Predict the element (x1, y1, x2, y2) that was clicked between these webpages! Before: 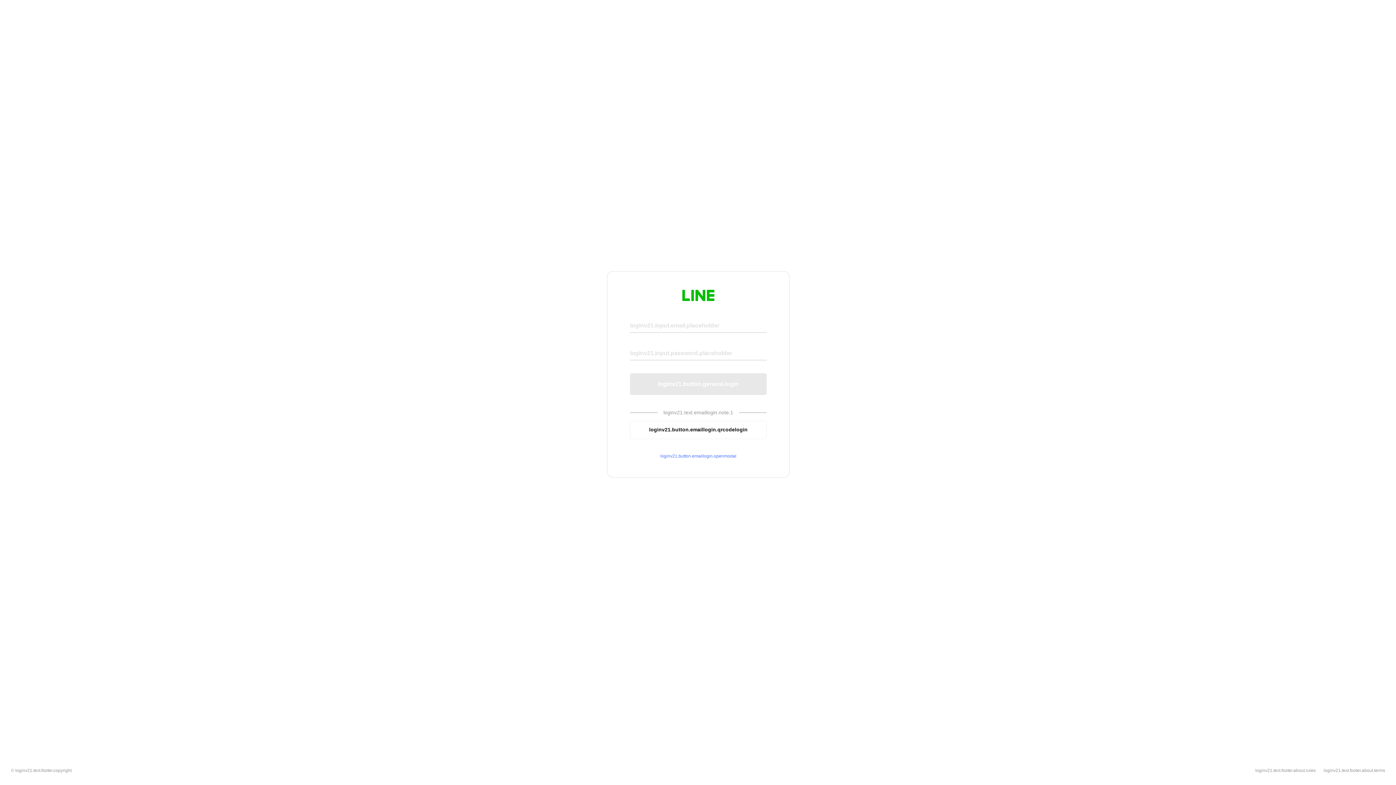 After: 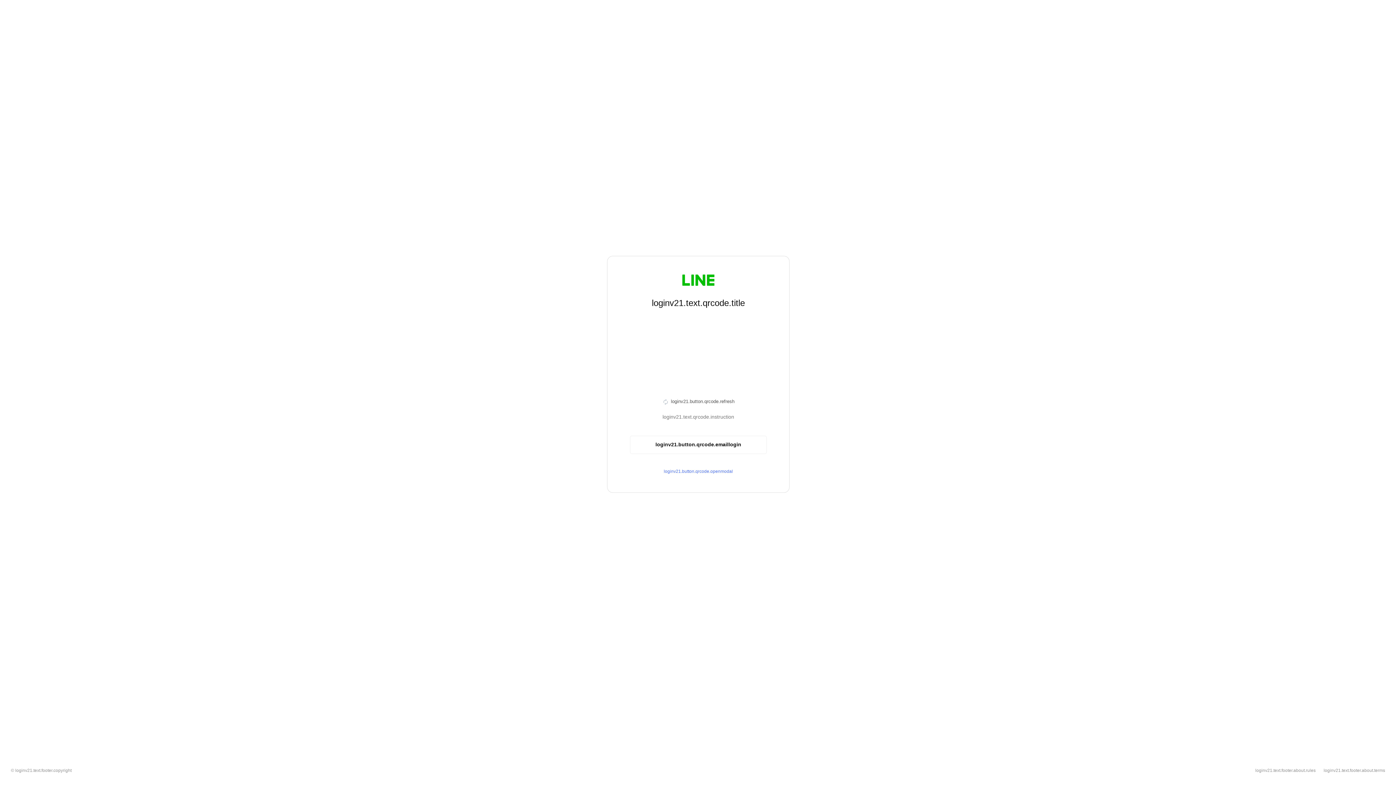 Action: label: loginv21.button.emaillogin.qrcodelogin bbox: (630, 420, 766, 439)